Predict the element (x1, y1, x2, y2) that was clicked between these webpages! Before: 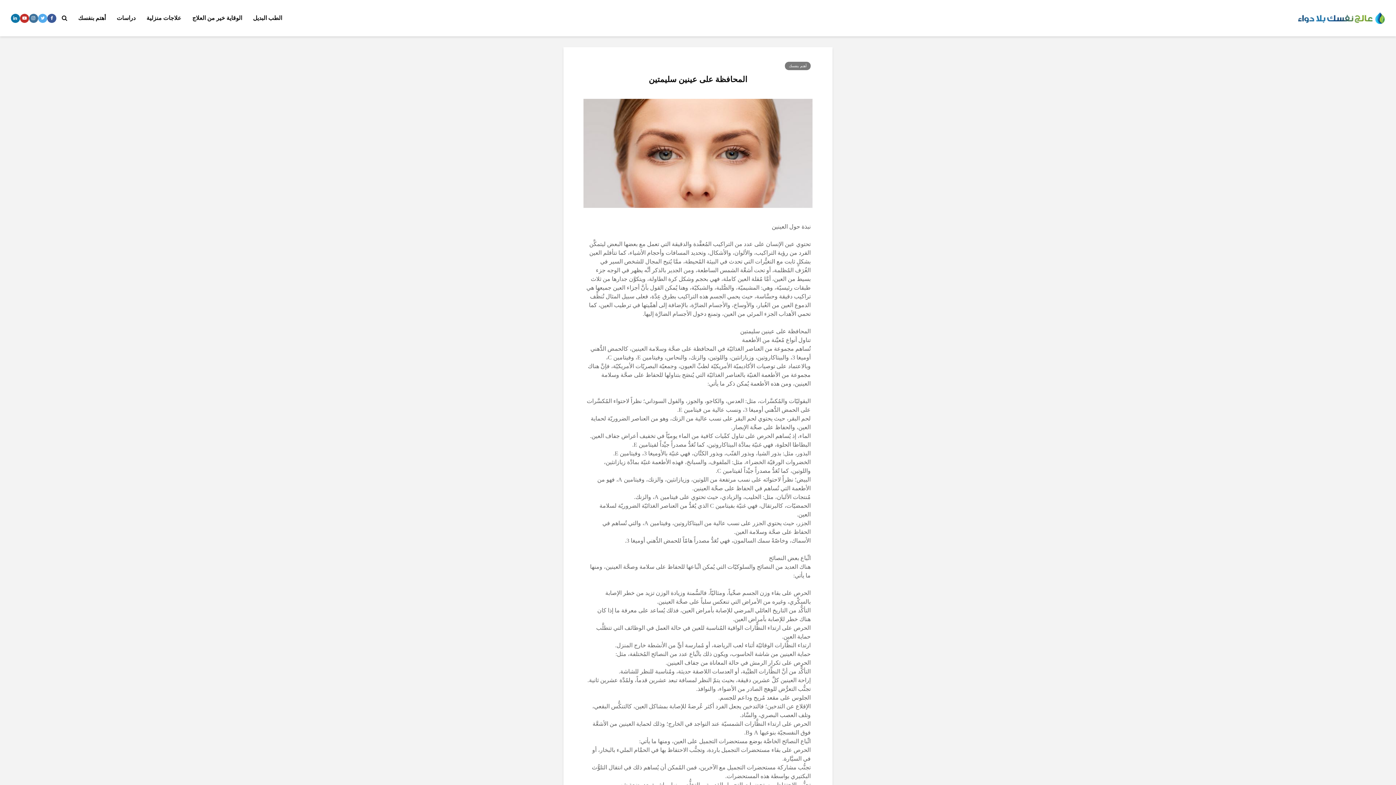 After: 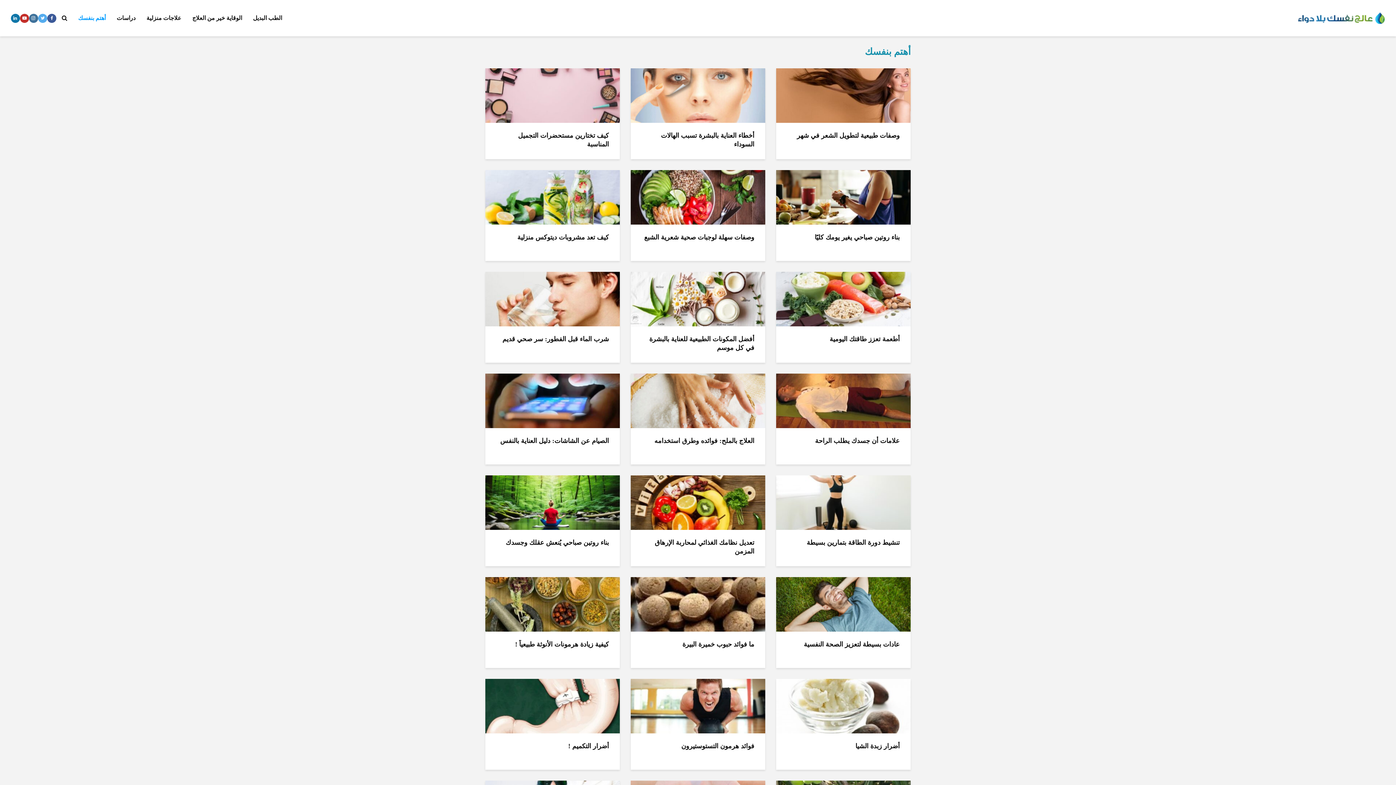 Action: bbox: (72, 10, 111, 25) label: أهتم بنفسك